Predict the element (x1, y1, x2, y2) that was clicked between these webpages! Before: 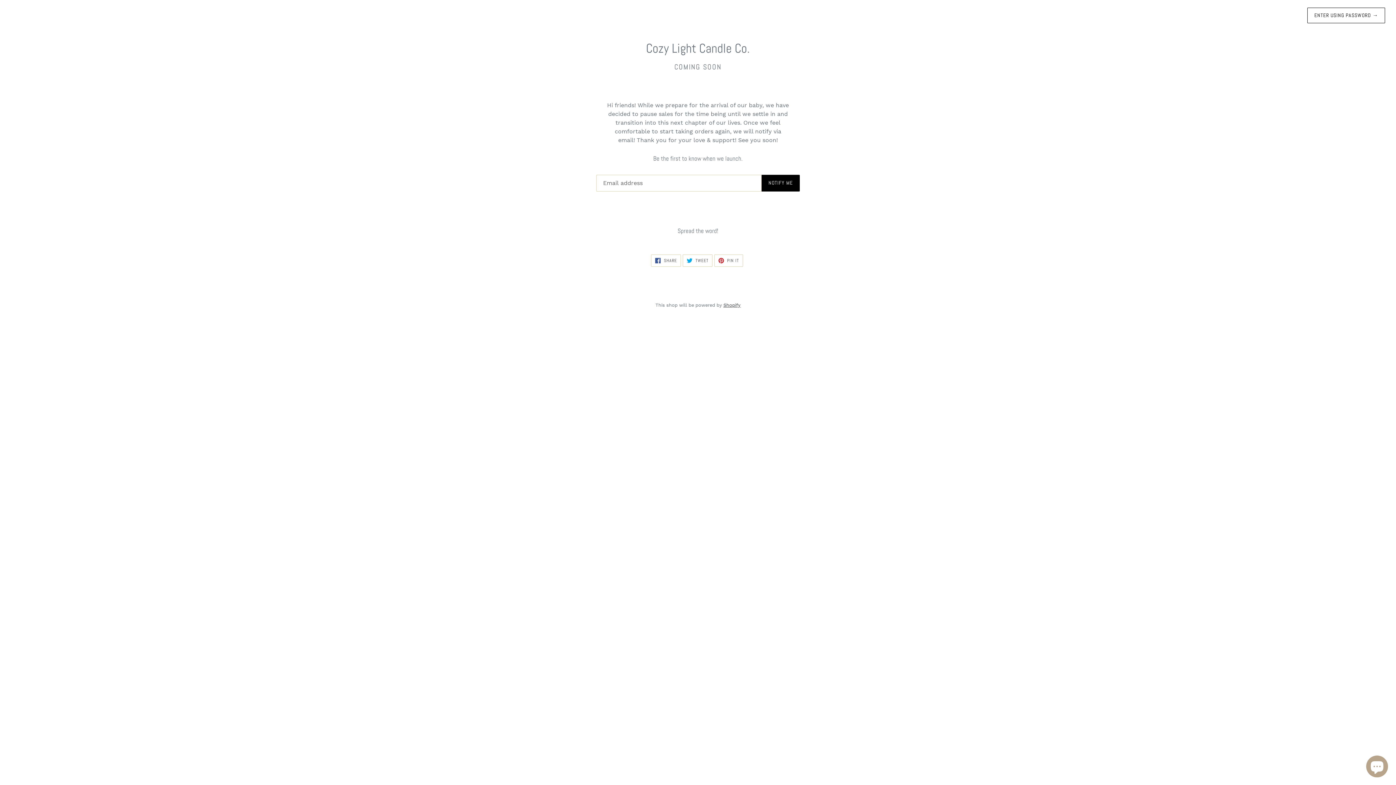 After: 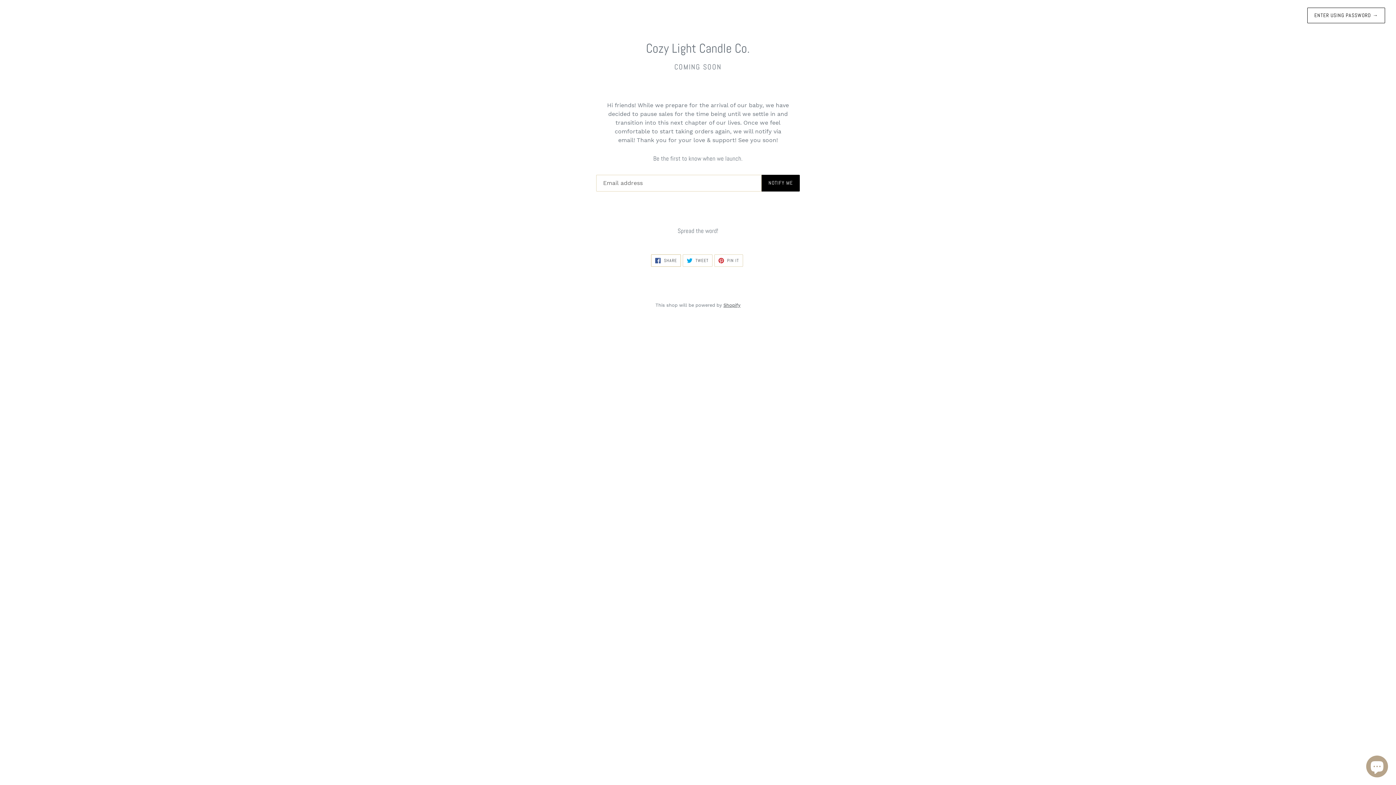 Action: label:  SHARE
SHARE ON FACEBOOK bbox: (651, 254, 681, 266)